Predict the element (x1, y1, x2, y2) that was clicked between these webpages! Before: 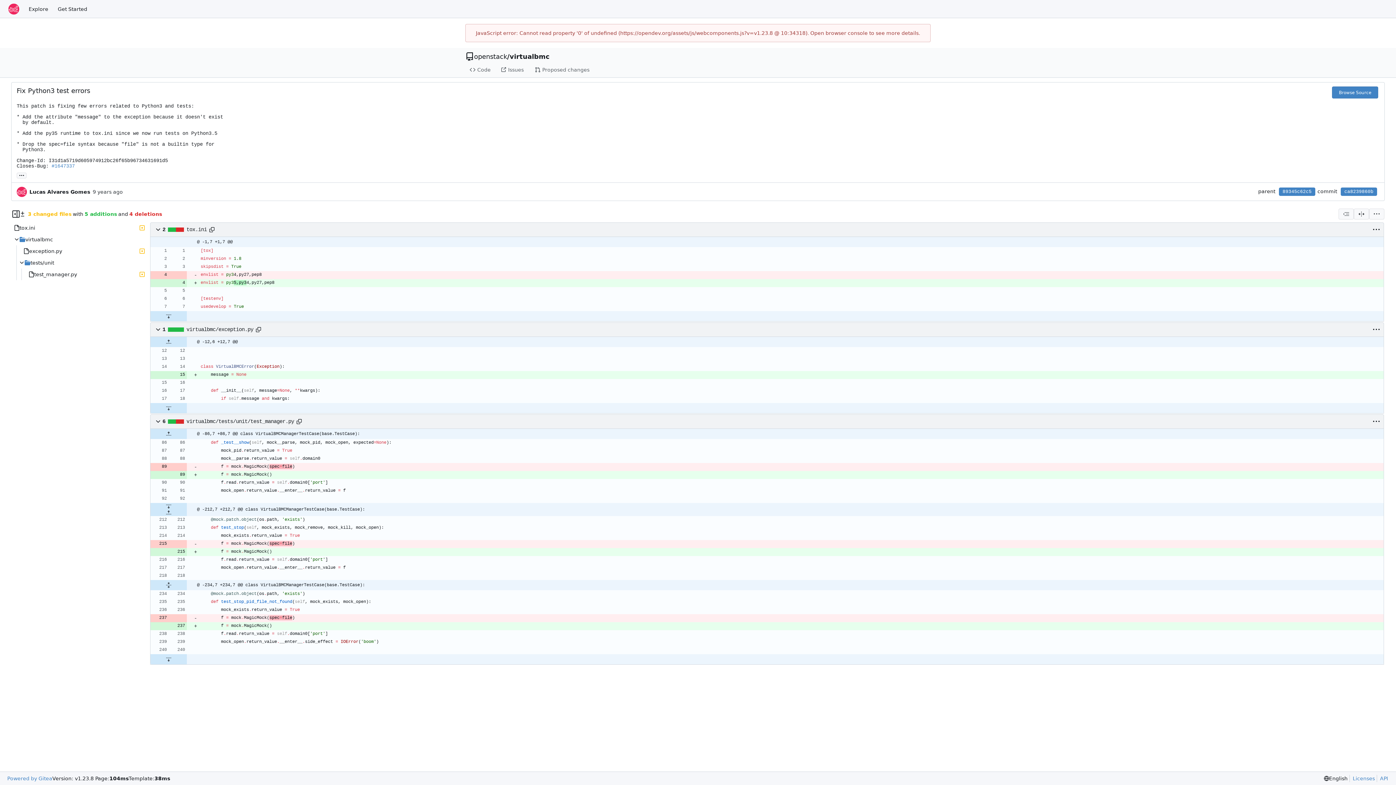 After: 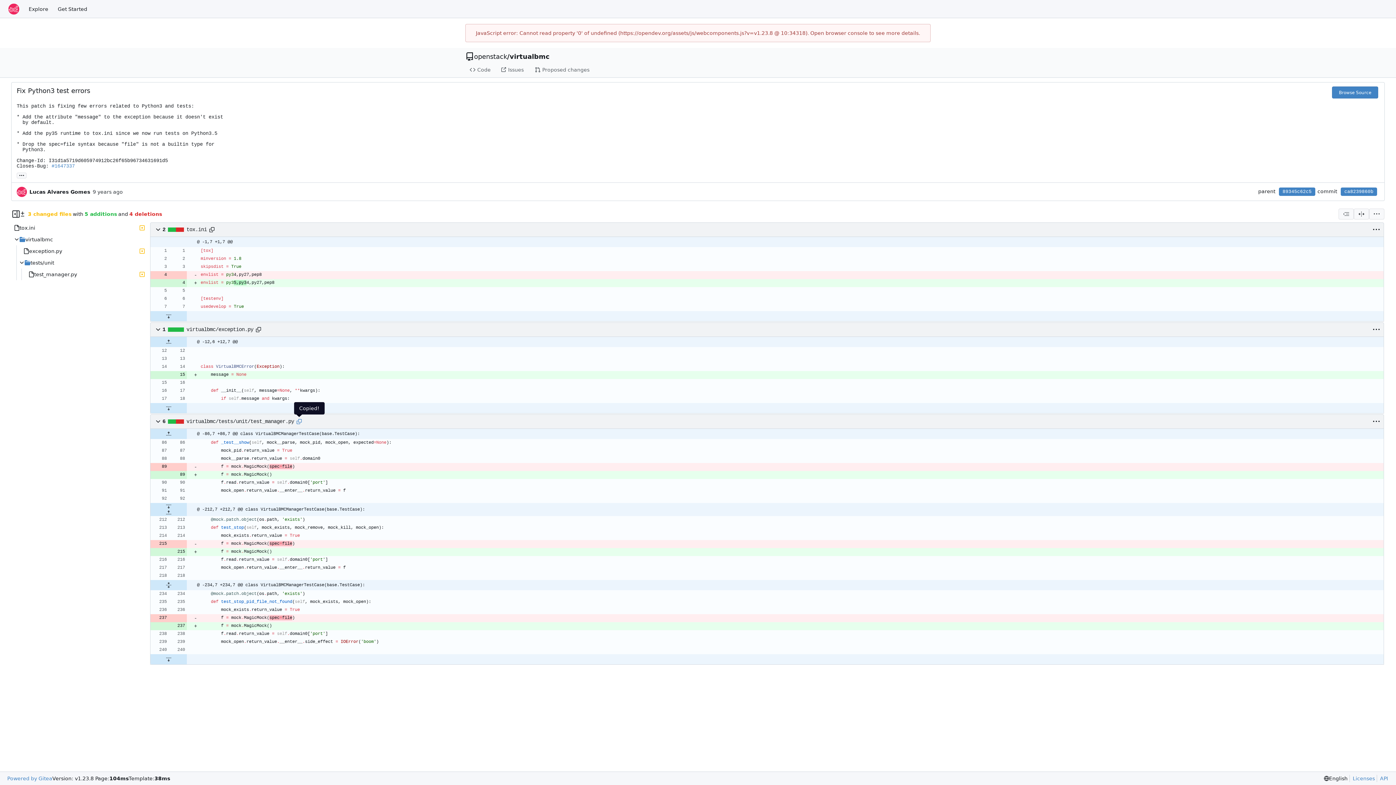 Action: bbox: (294, 416, 304, 427) label: Copy path